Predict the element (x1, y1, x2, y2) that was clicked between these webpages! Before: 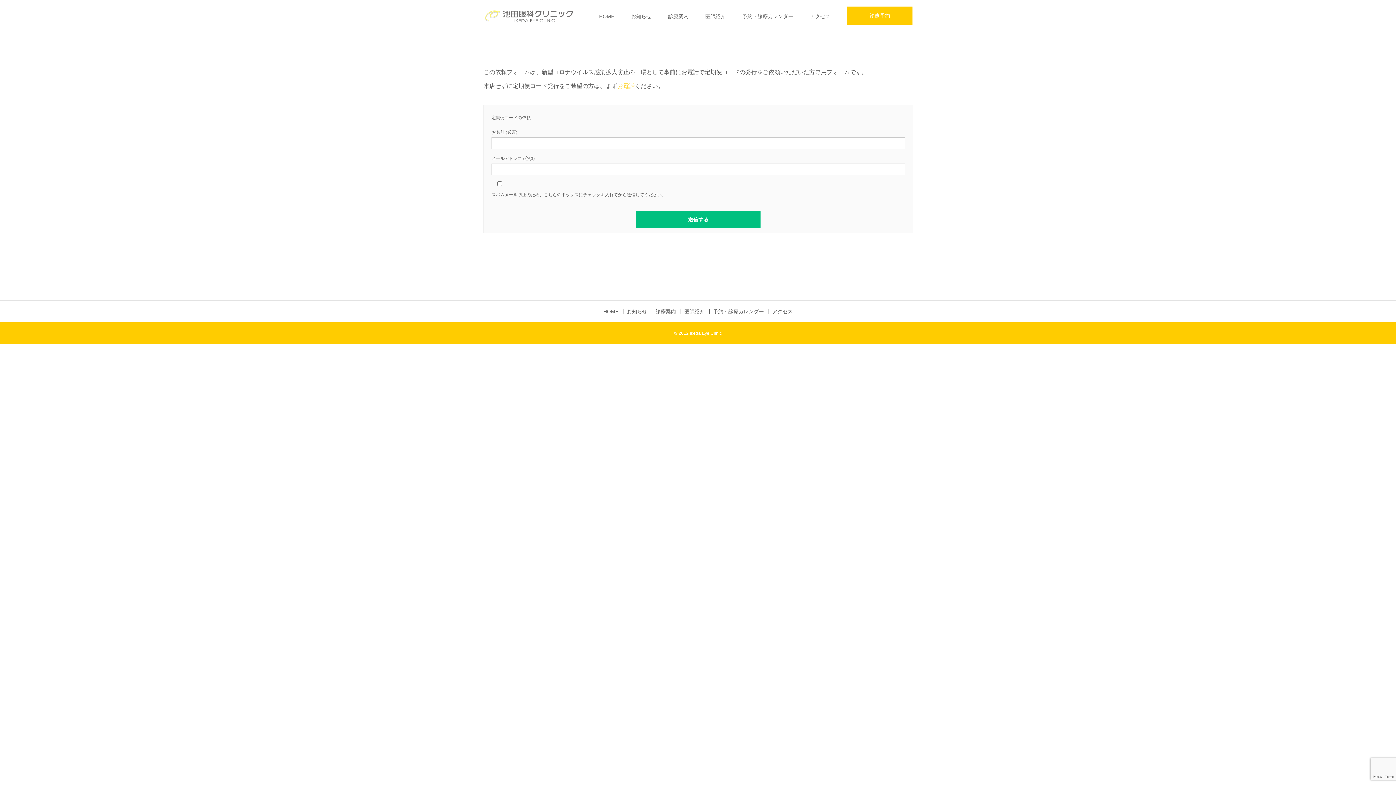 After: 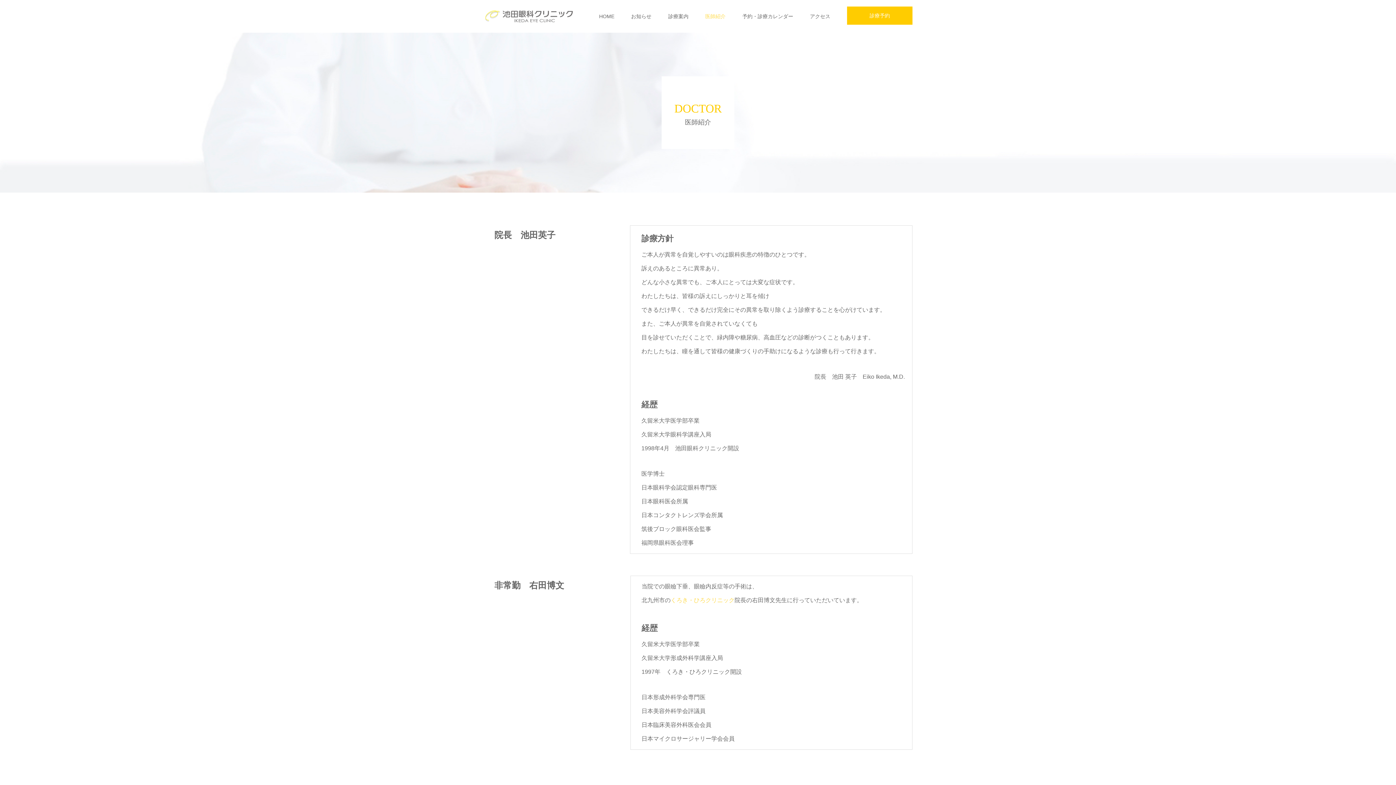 Action: bbox: (684, 309, 709, 314) label: 医師紹介